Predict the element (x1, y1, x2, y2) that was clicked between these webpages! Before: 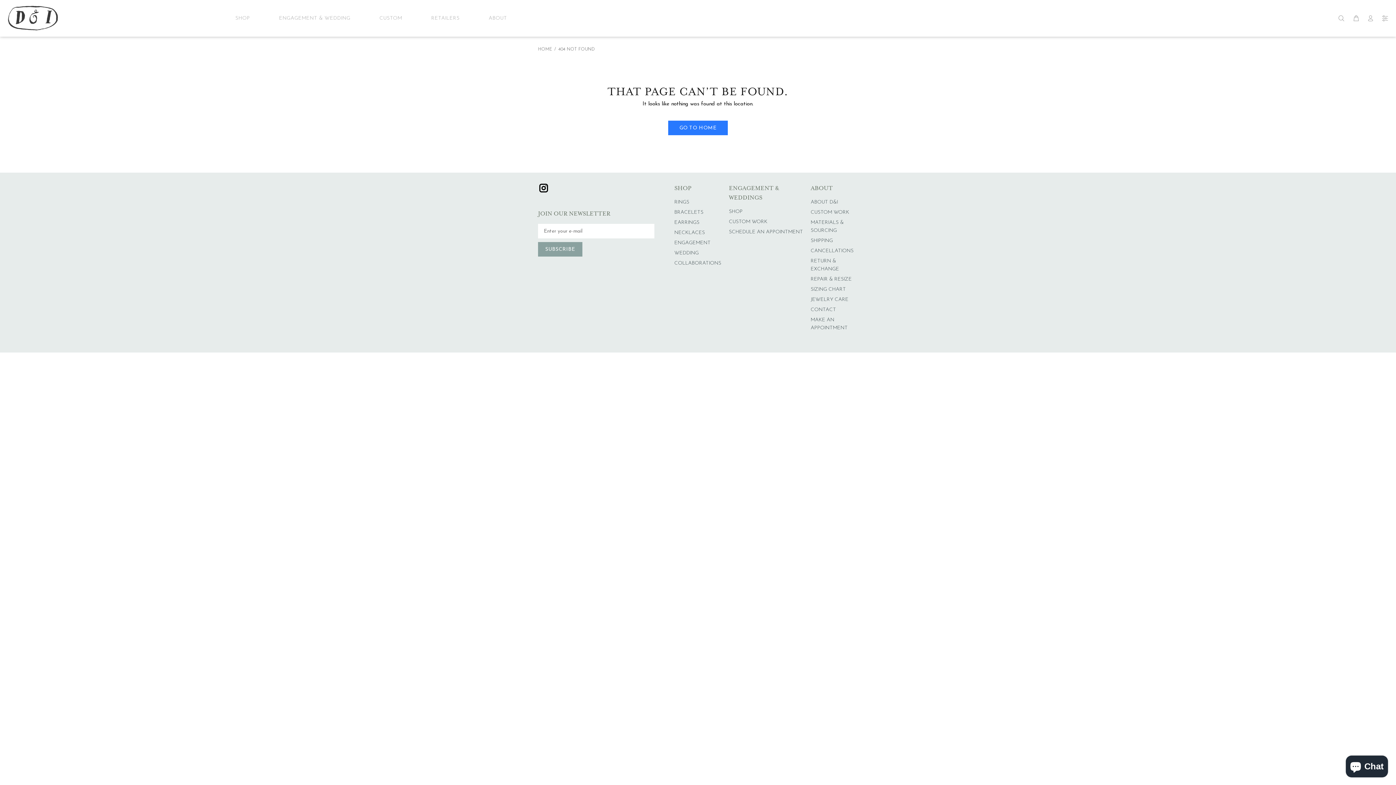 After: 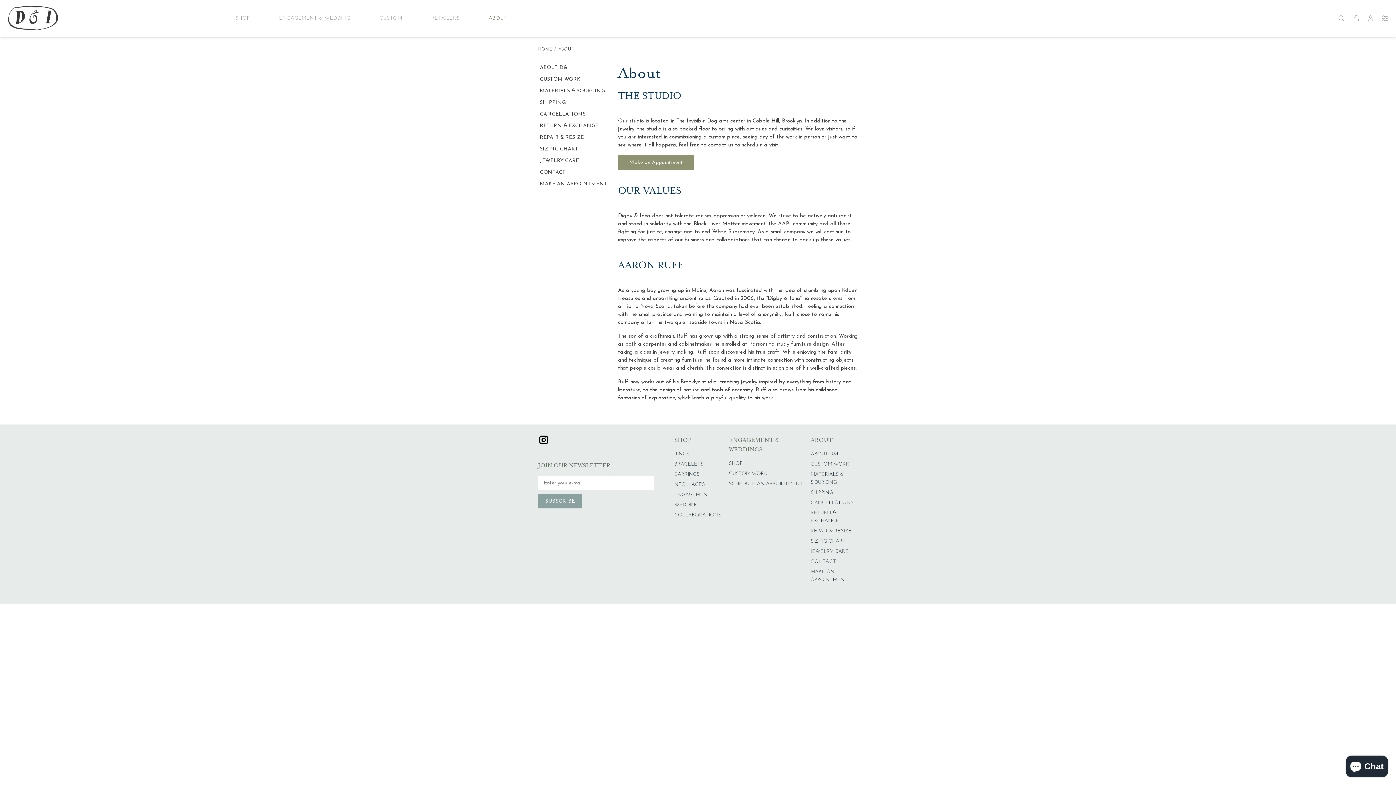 Action: bbox: (474, 12, 507, 24) label: ABOUT